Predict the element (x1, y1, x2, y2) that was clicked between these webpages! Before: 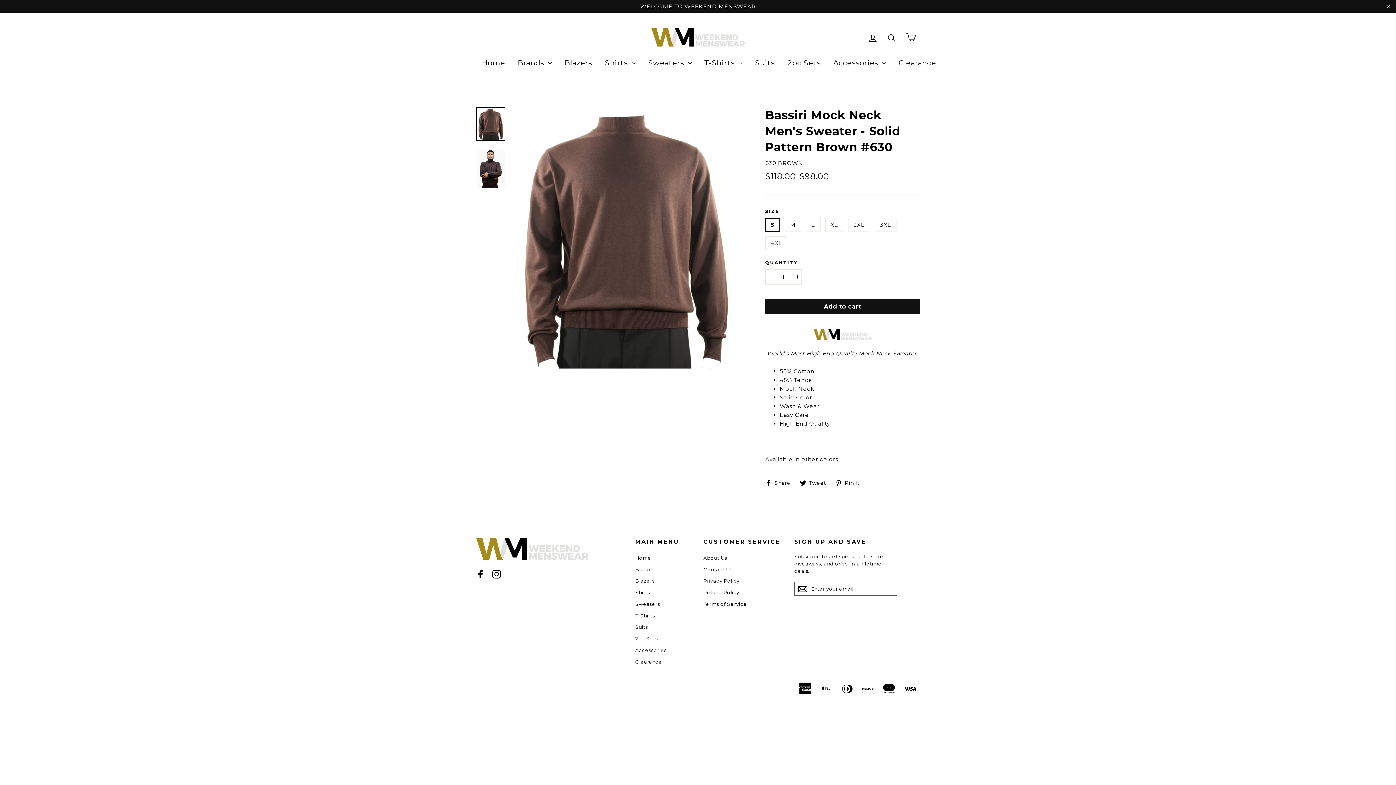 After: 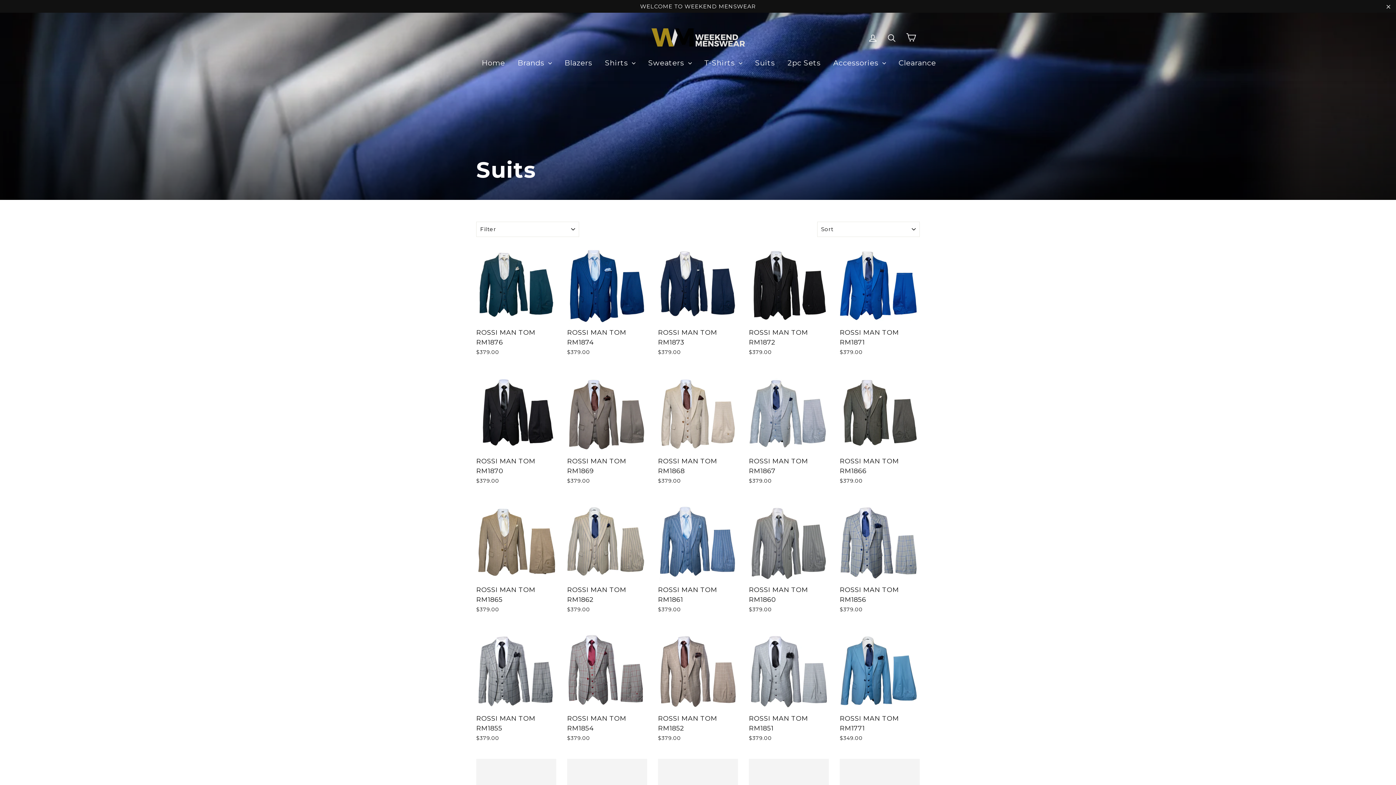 Action: label: Suits bbox: (635, 622, 692, 632)